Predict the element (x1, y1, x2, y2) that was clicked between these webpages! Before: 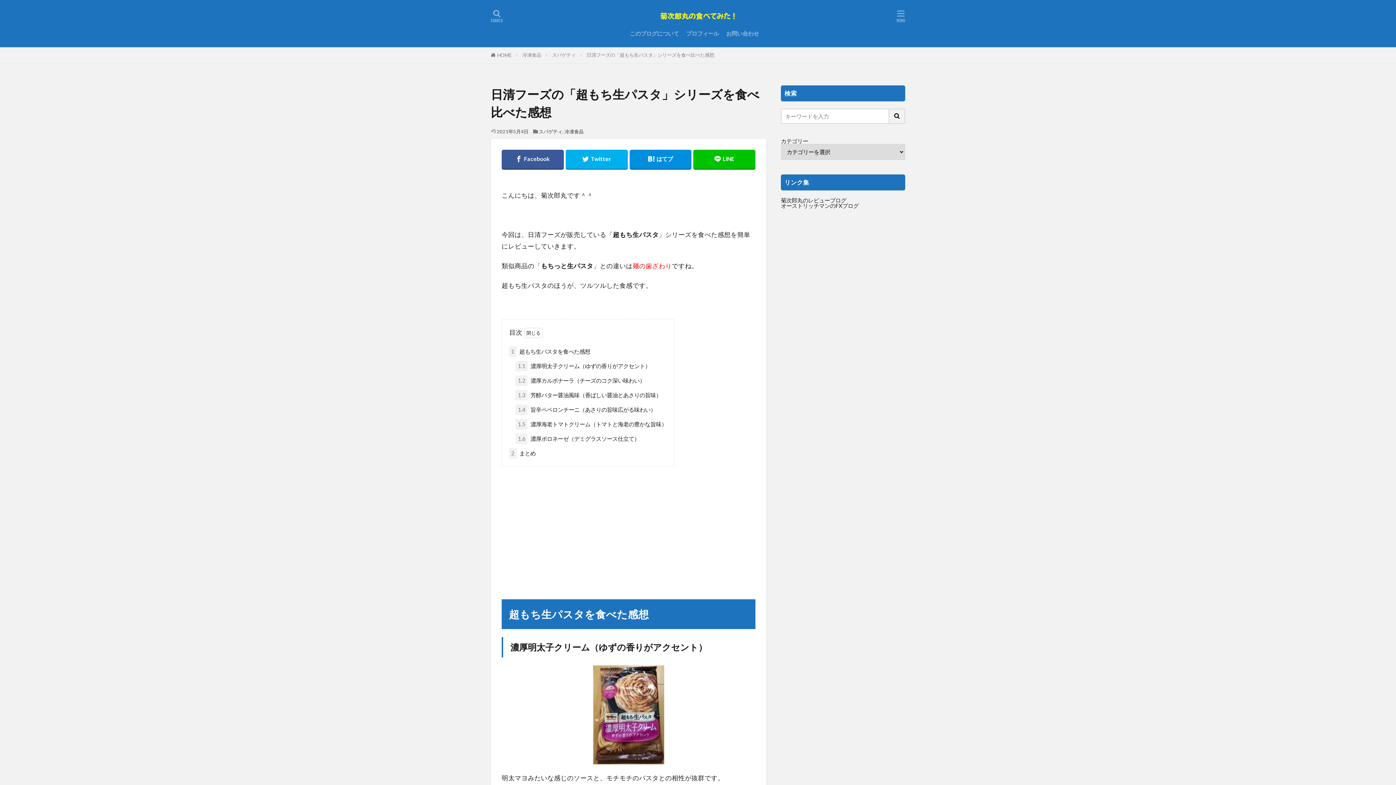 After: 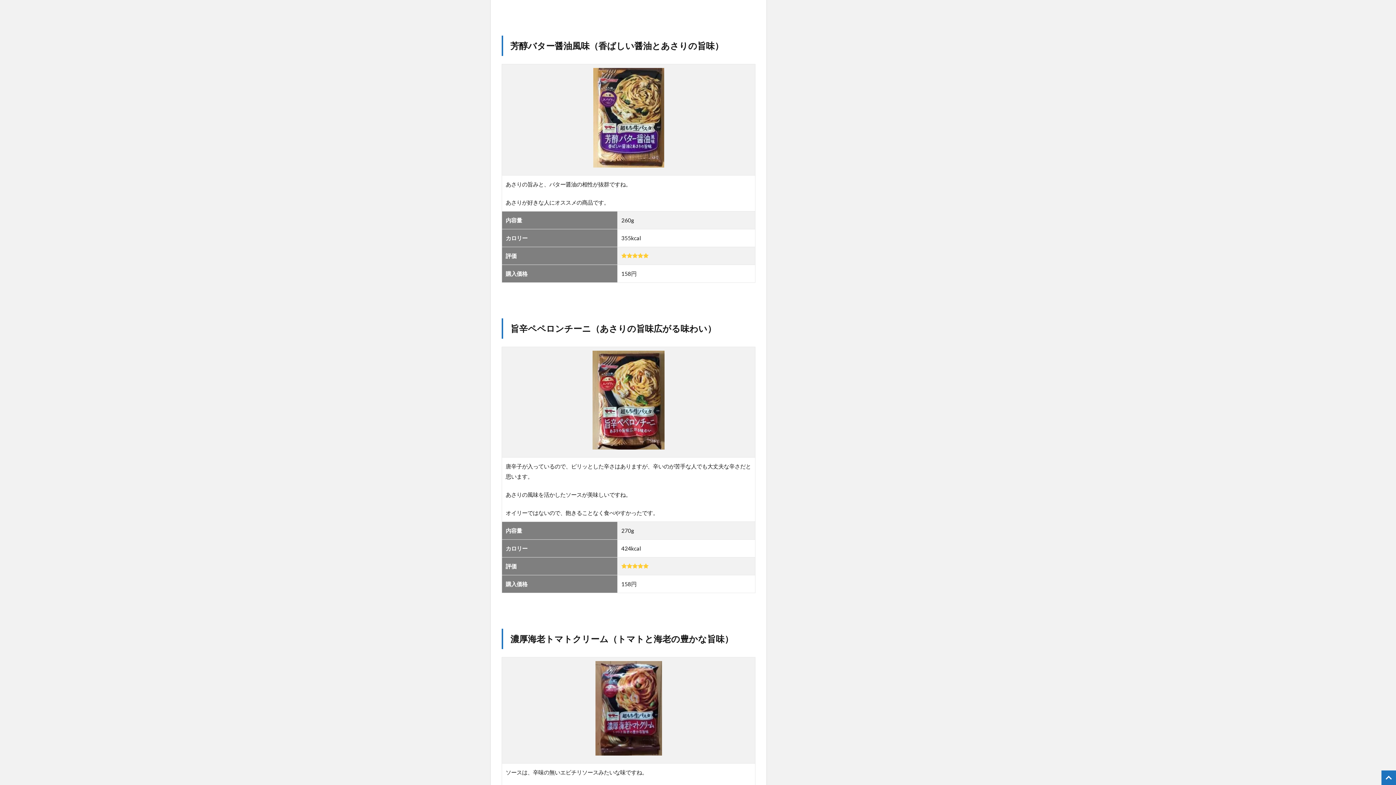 Action: bbox: (515, 389, 661, 400) label: 1.3 芳醇バター醤油風味（香ばしい醤油とあさりの旨味）